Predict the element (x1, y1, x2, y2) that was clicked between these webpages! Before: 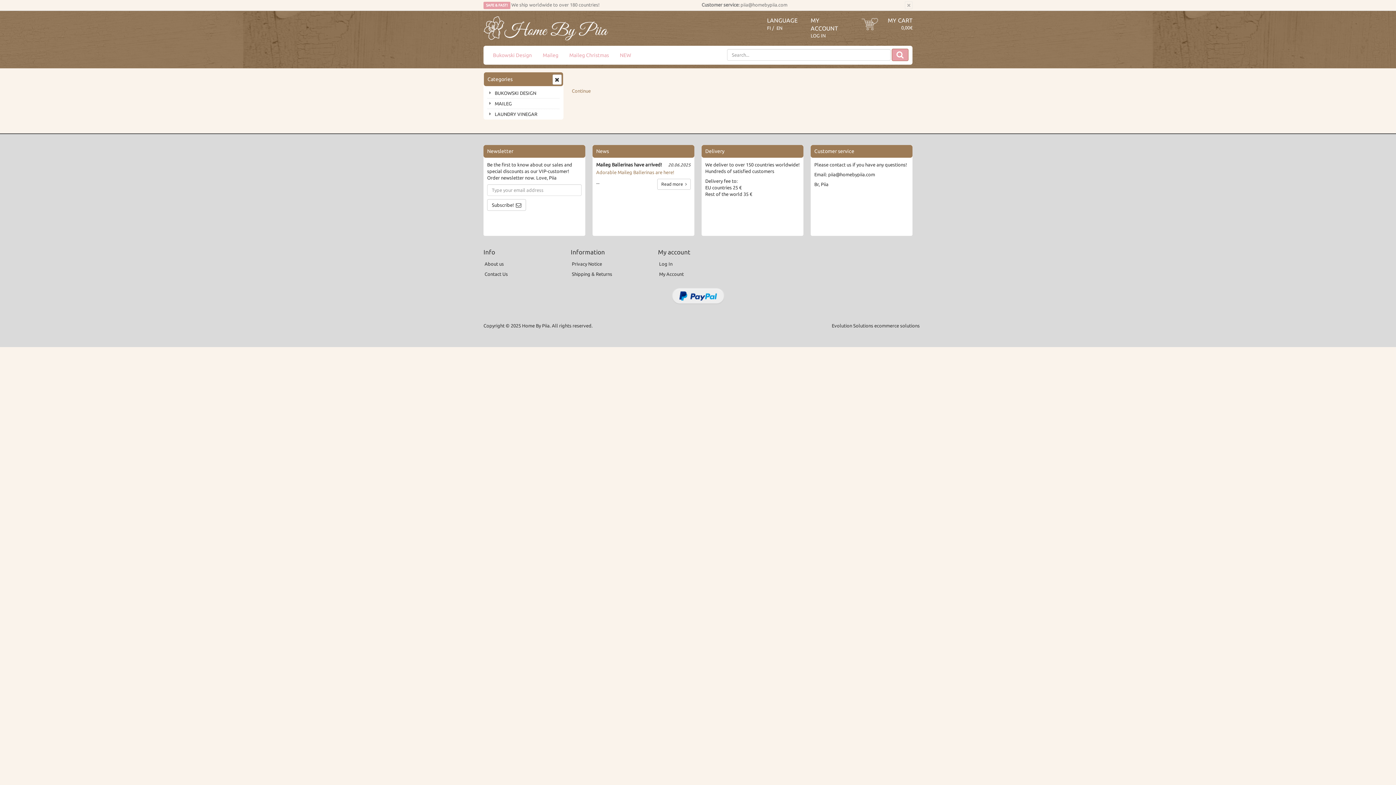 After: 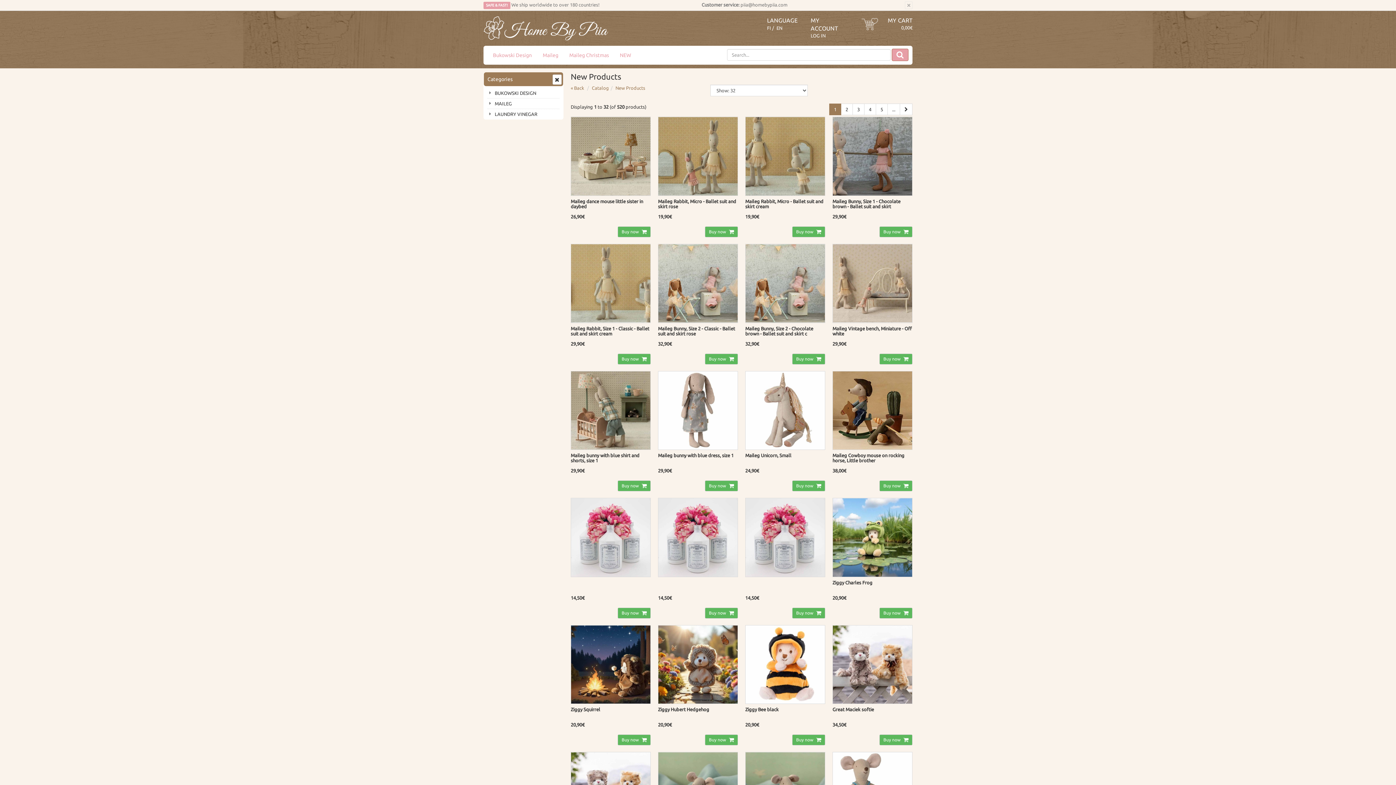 Action: label: NEW bbox: (614, 46, 636, 64)